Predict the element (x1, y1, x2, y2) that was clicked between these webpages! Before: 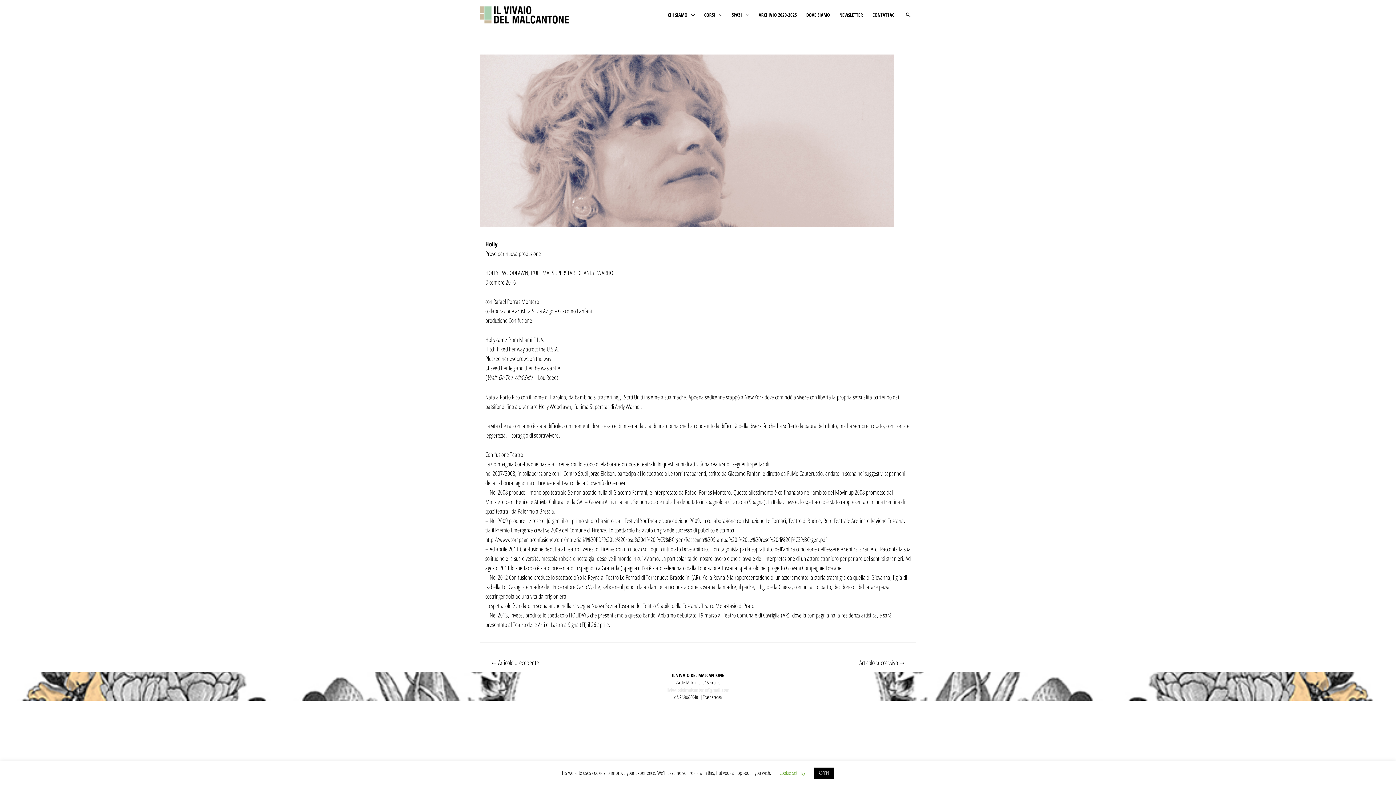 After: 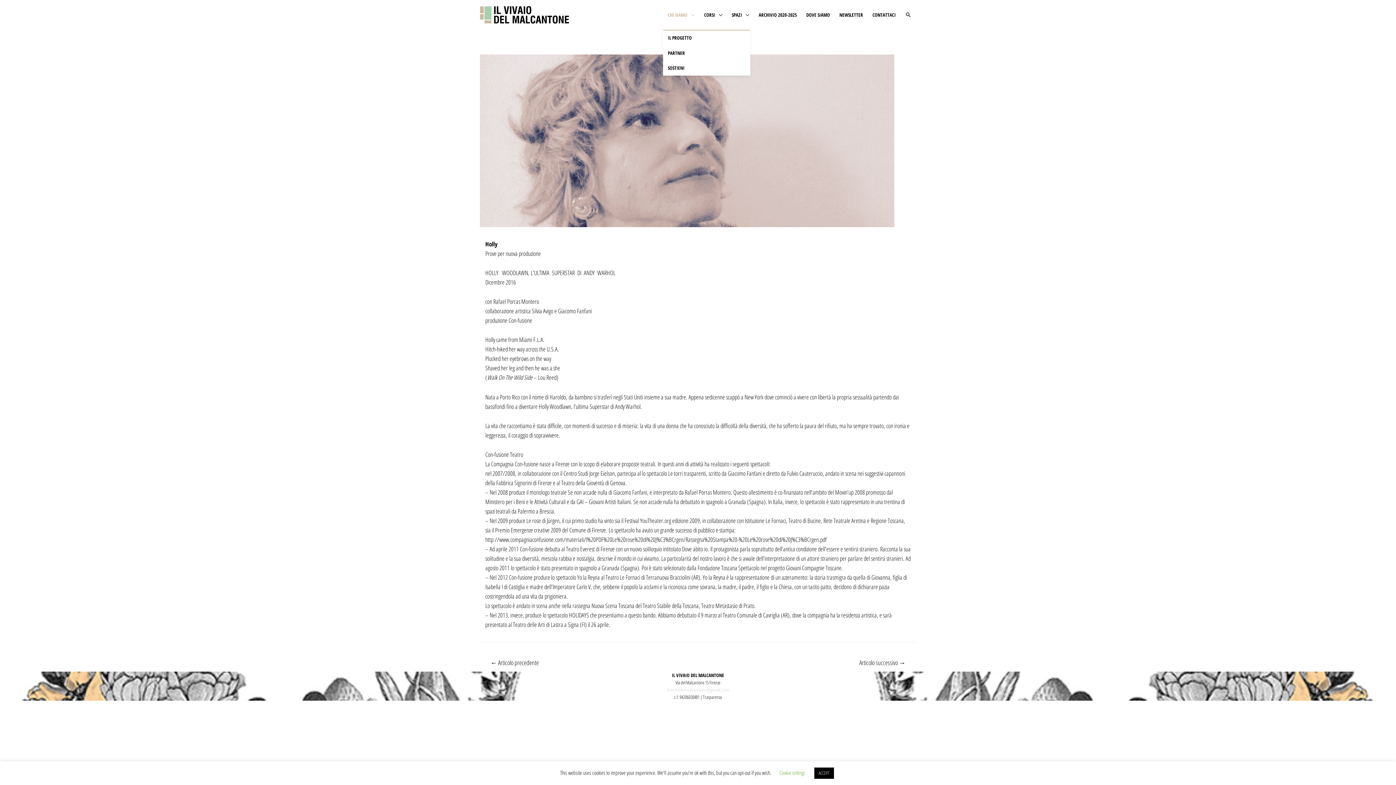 Action: bbox: (663, 0, 699, 29) label: CHI SIAMO